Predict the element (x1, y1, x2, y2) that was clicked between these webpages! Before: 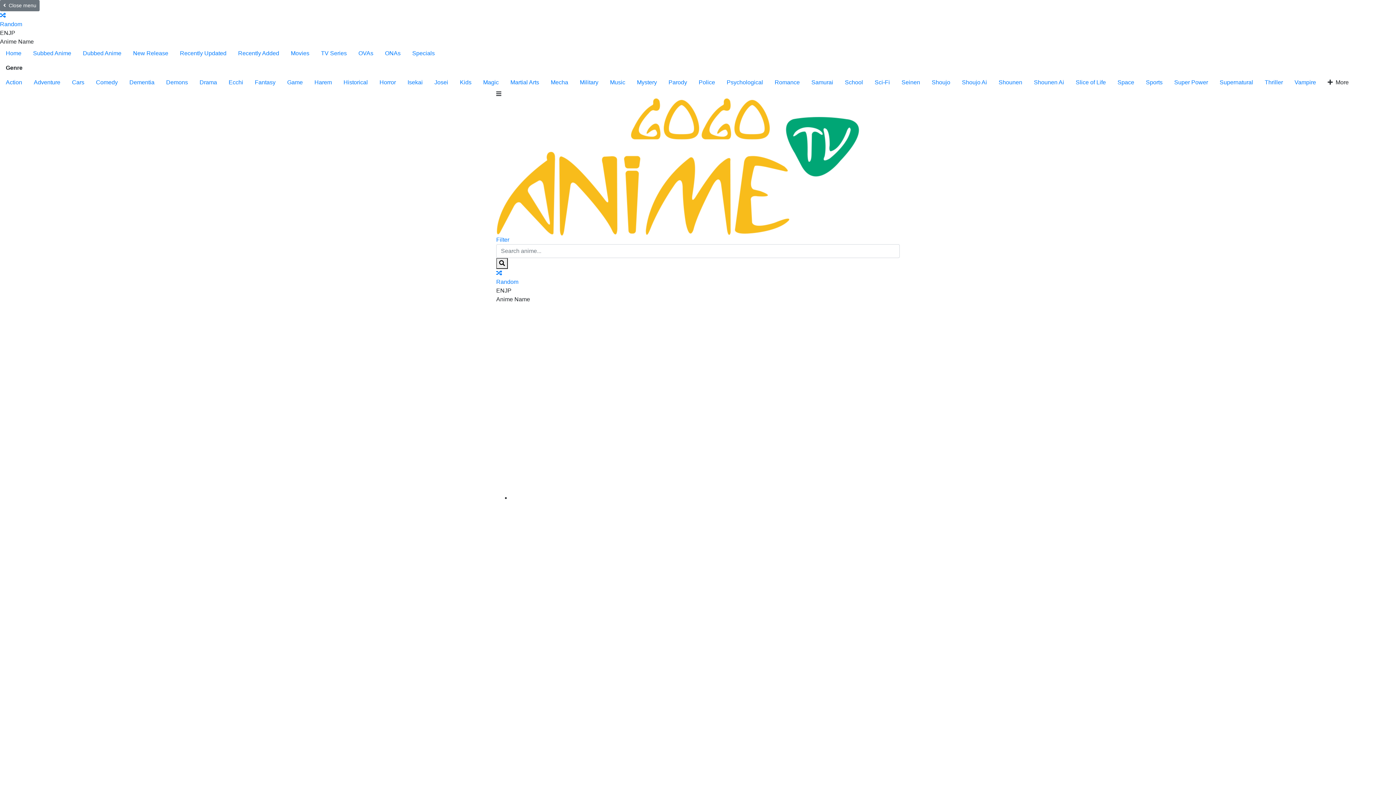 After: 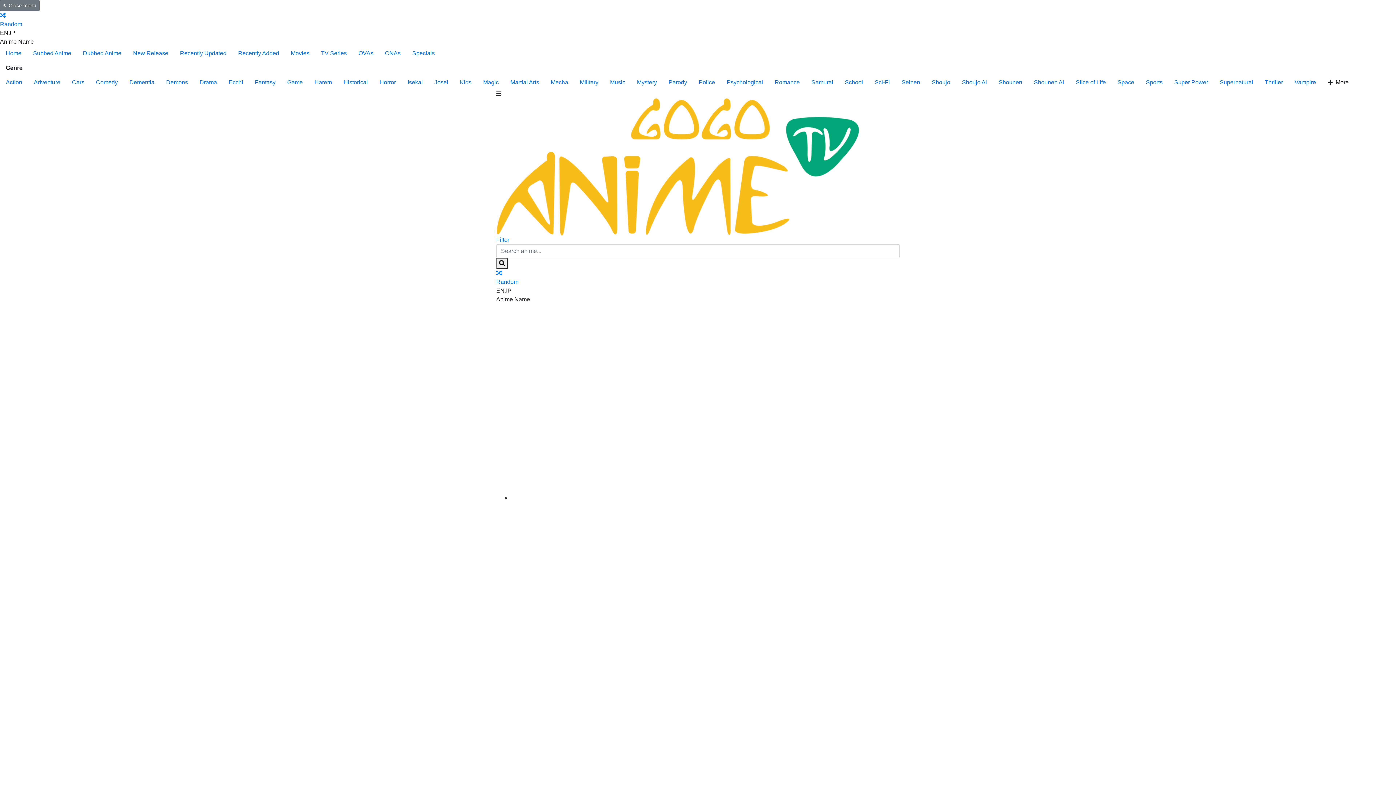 Action: label: Seinen bbox: (896, 75, 926, 89)